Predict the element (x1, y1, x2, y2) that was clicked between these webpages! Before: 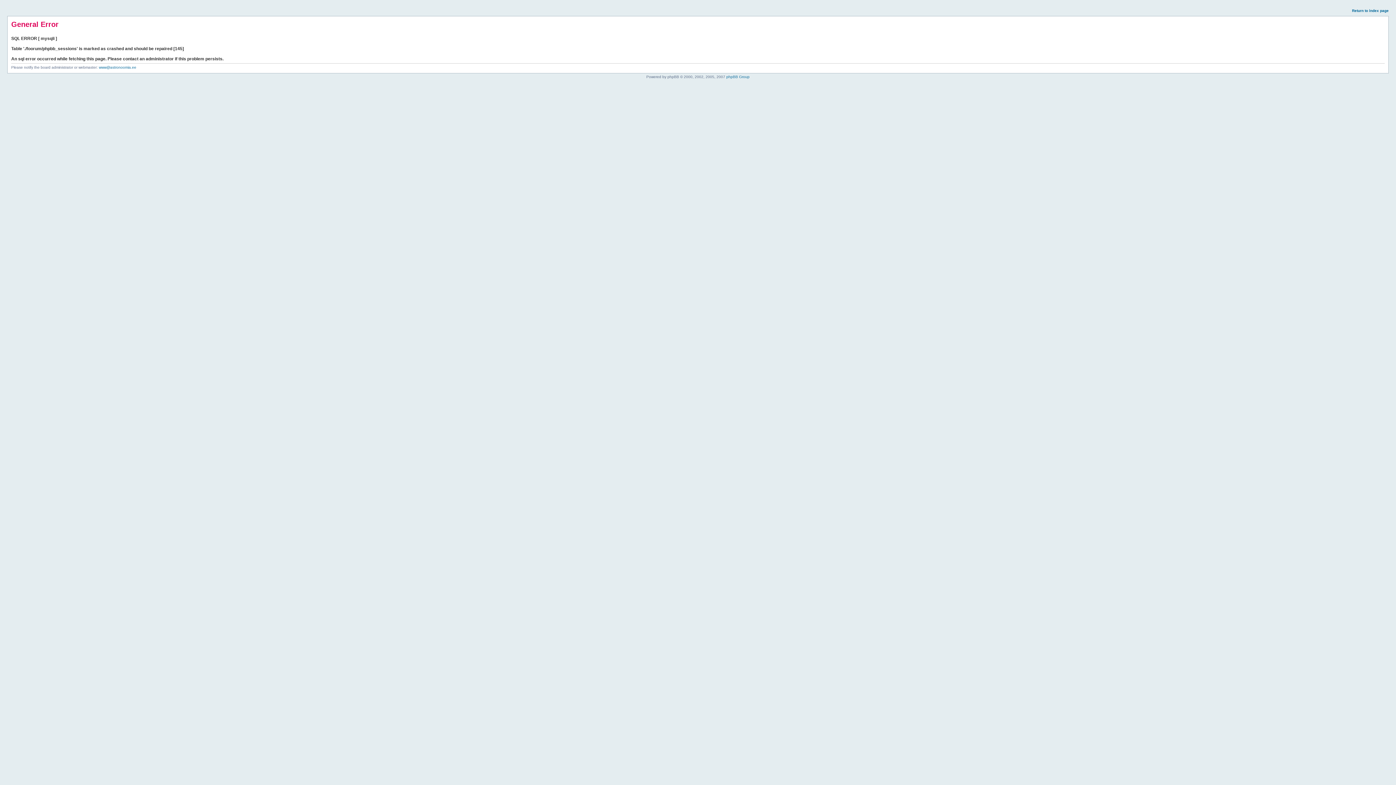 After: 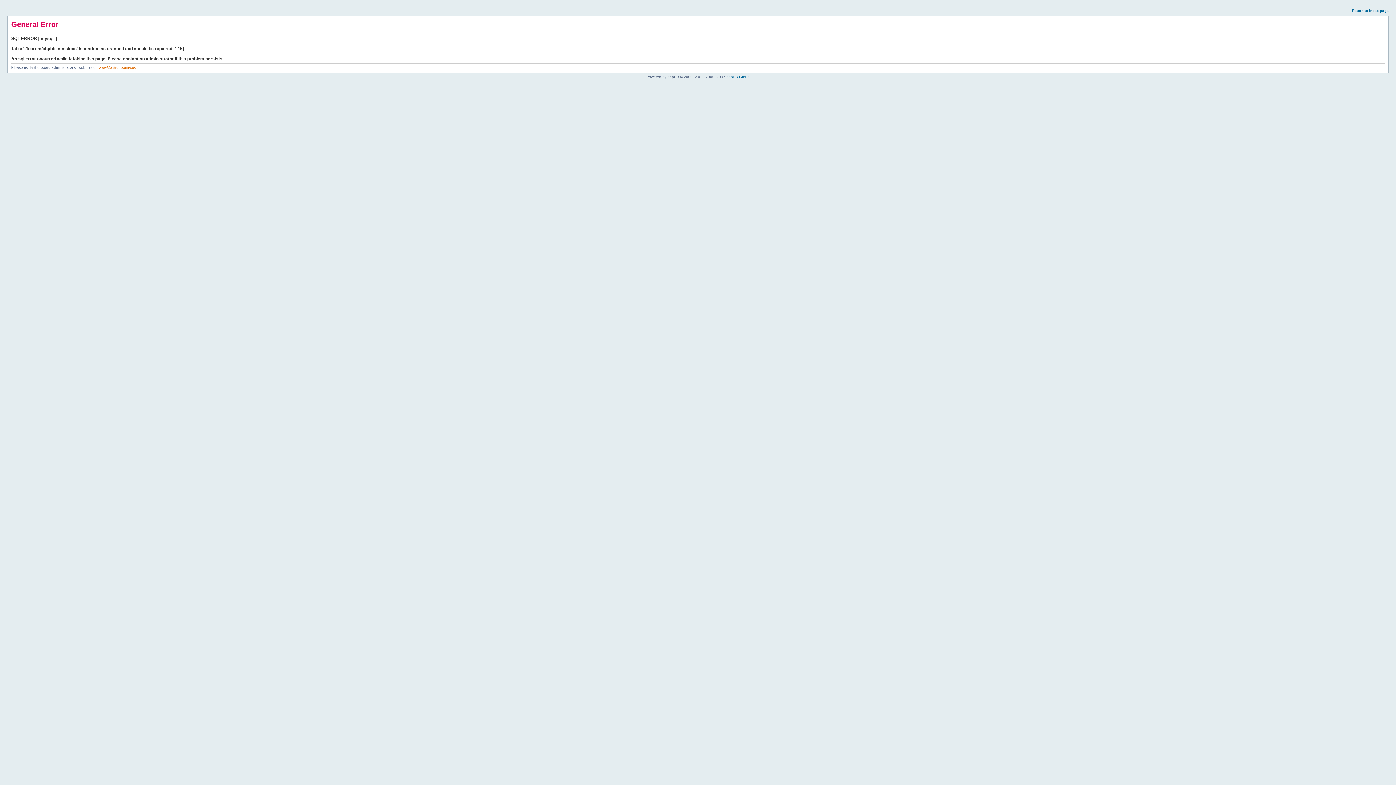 Action: label: www@astronoomia.ee bbox: (98, 65, 136, 69)